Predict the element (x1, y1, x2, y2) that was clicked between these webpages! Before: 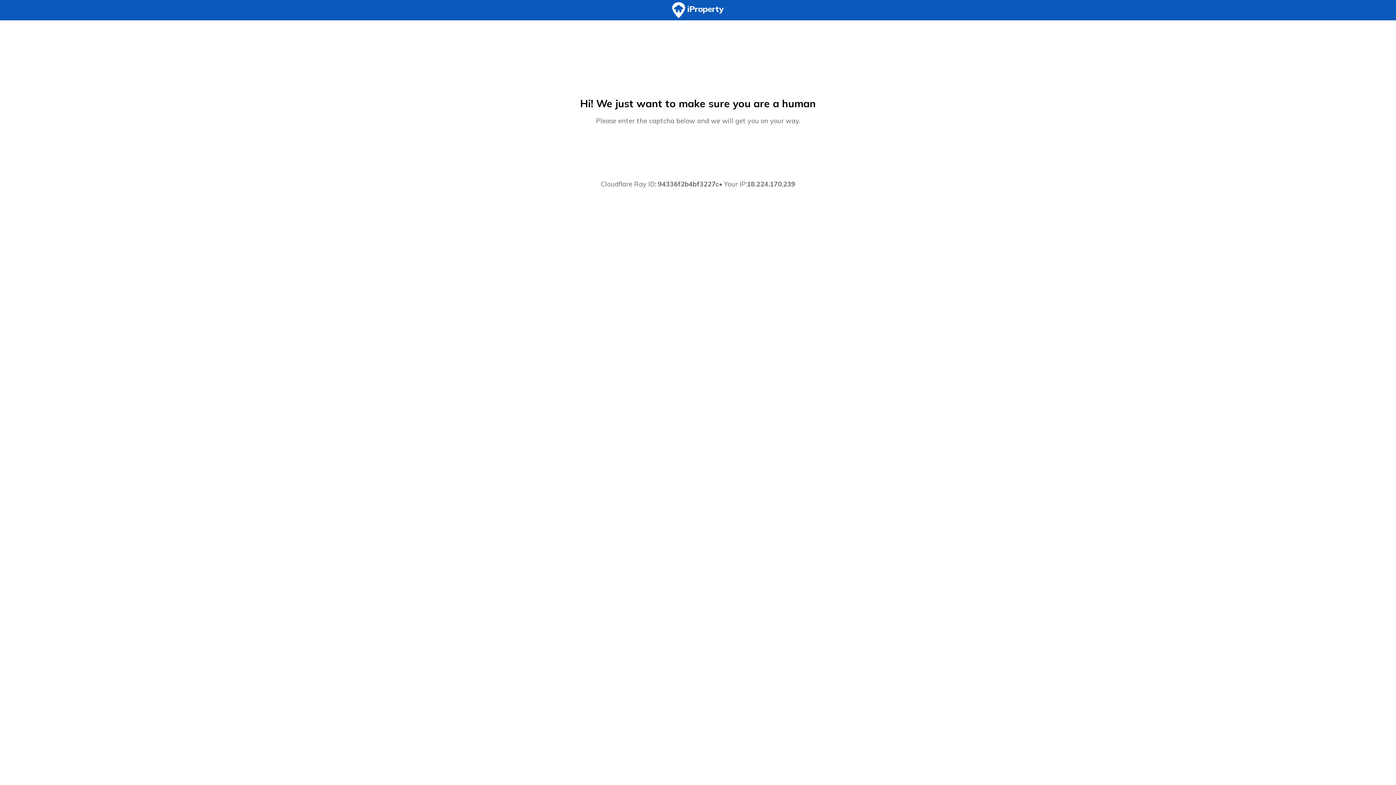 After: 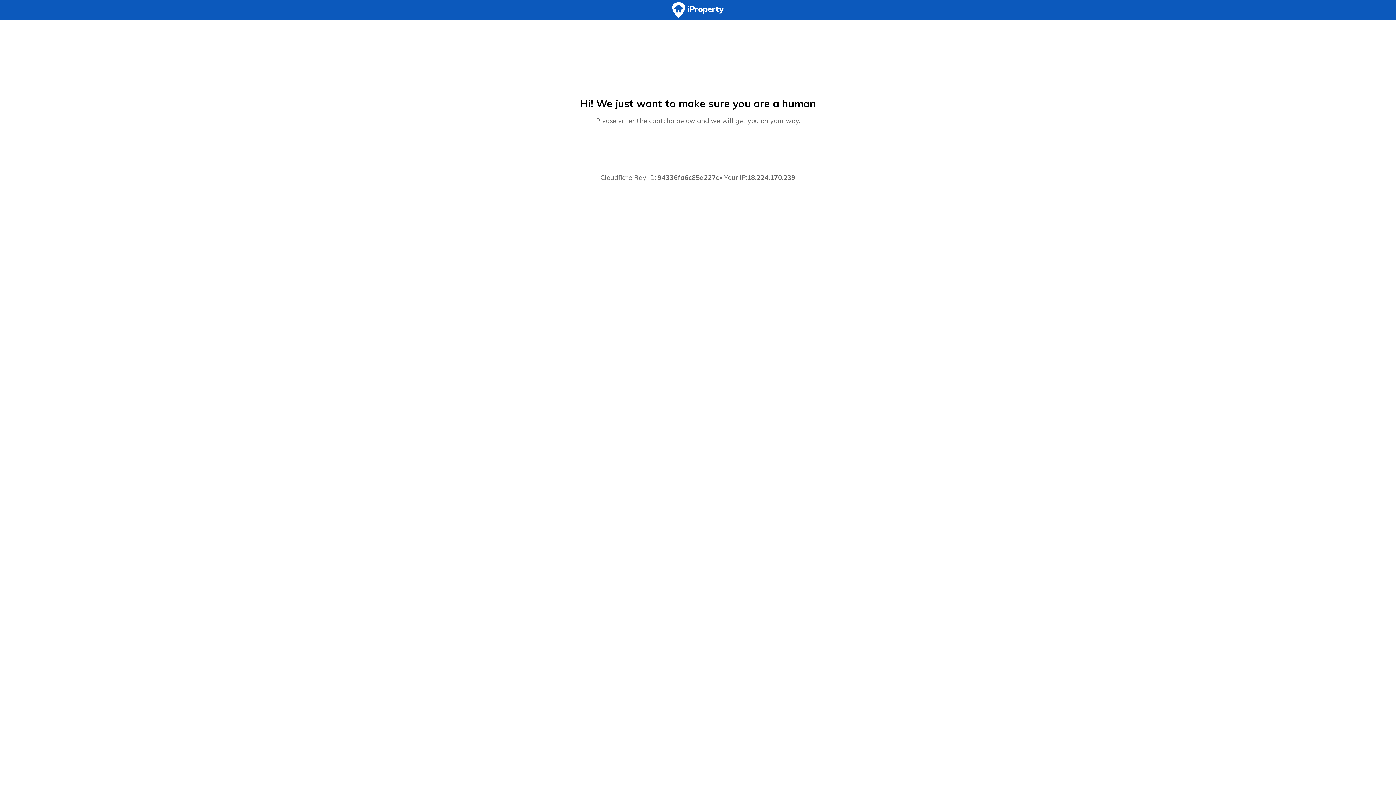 Action: bbox: (0, 0, 1396, 20)